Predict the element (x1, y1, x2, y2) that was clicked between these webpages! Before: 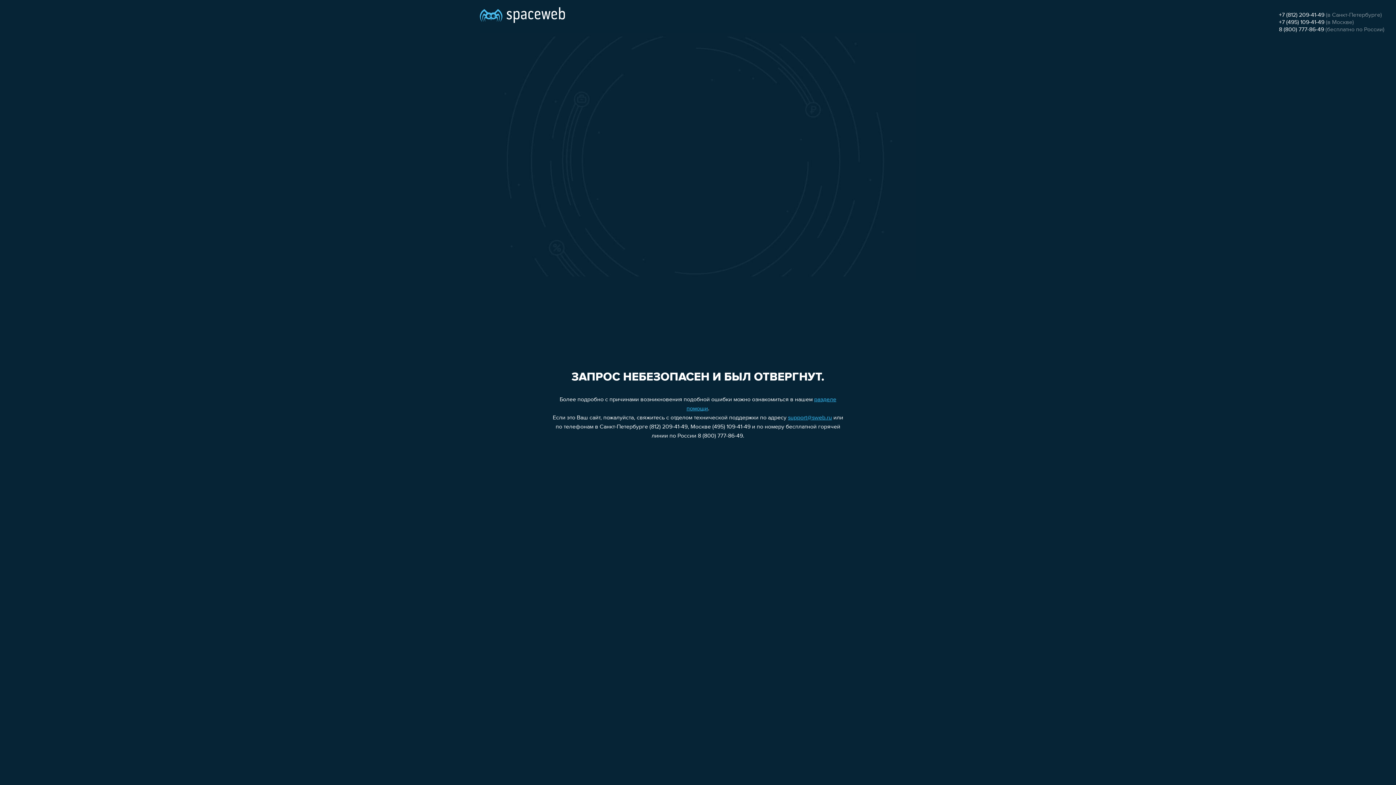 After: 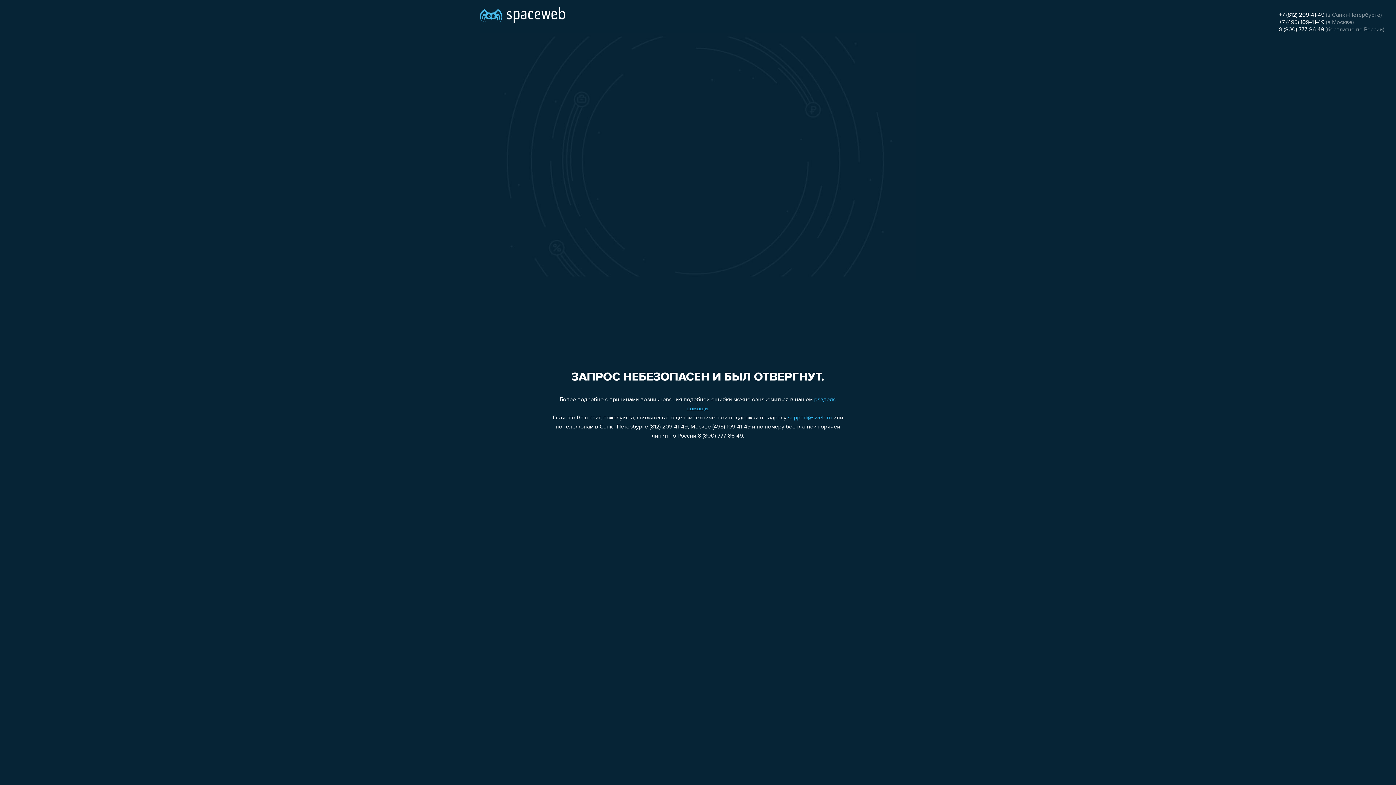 Action: bbox: (1279, 19, 1324, 25) label: +7 (495) 109-41-49